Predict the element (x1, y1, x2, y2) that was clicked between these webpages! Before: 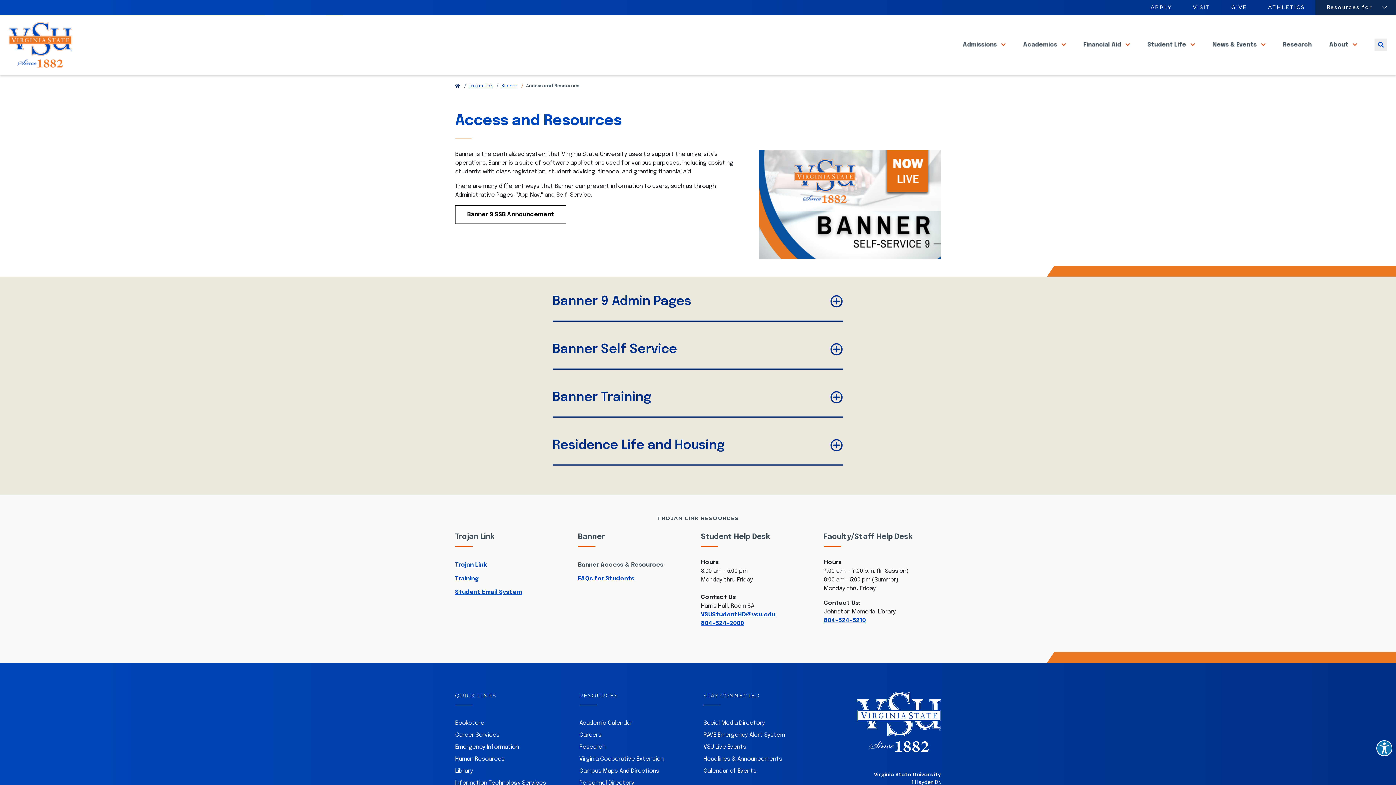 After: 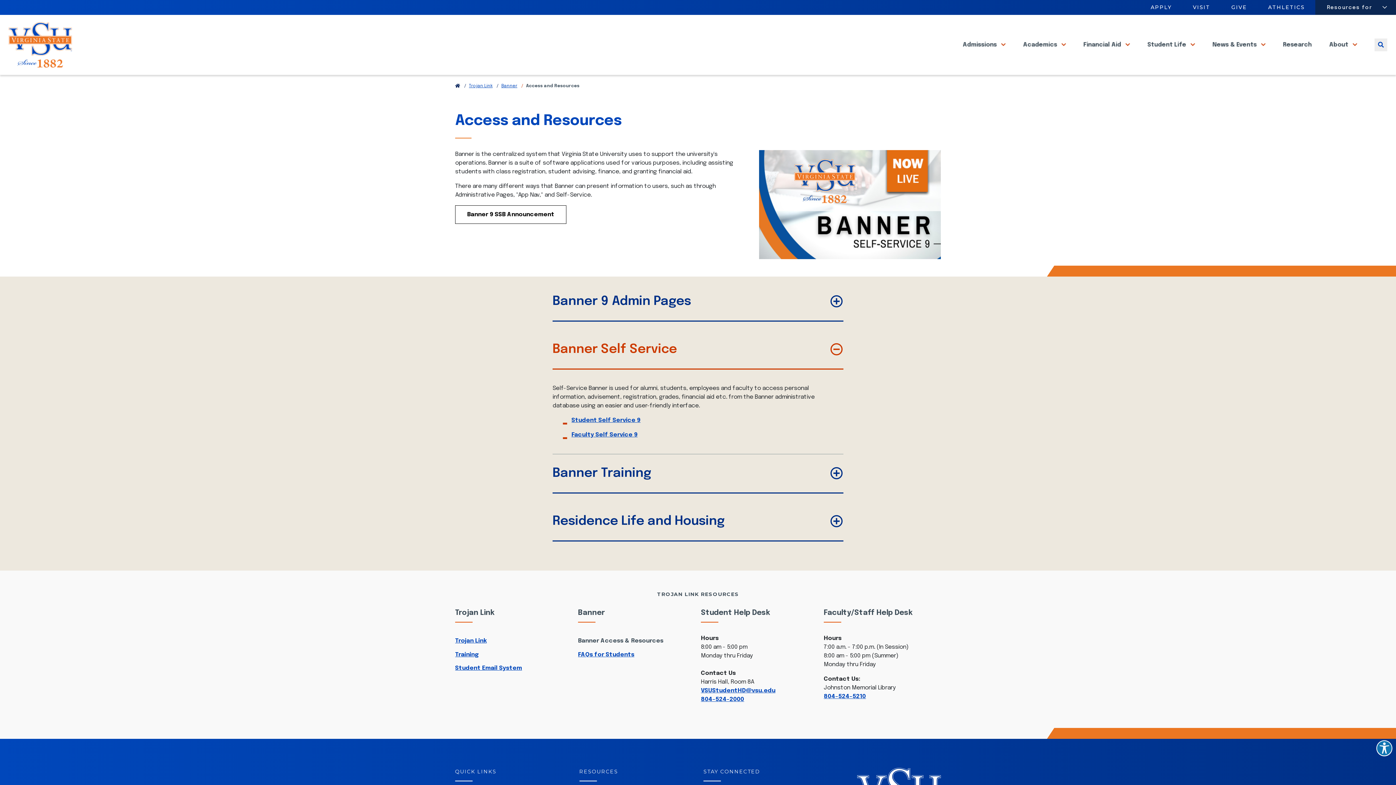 Action: bbox: (552, 330, 843, 369) label: Banner Self Service